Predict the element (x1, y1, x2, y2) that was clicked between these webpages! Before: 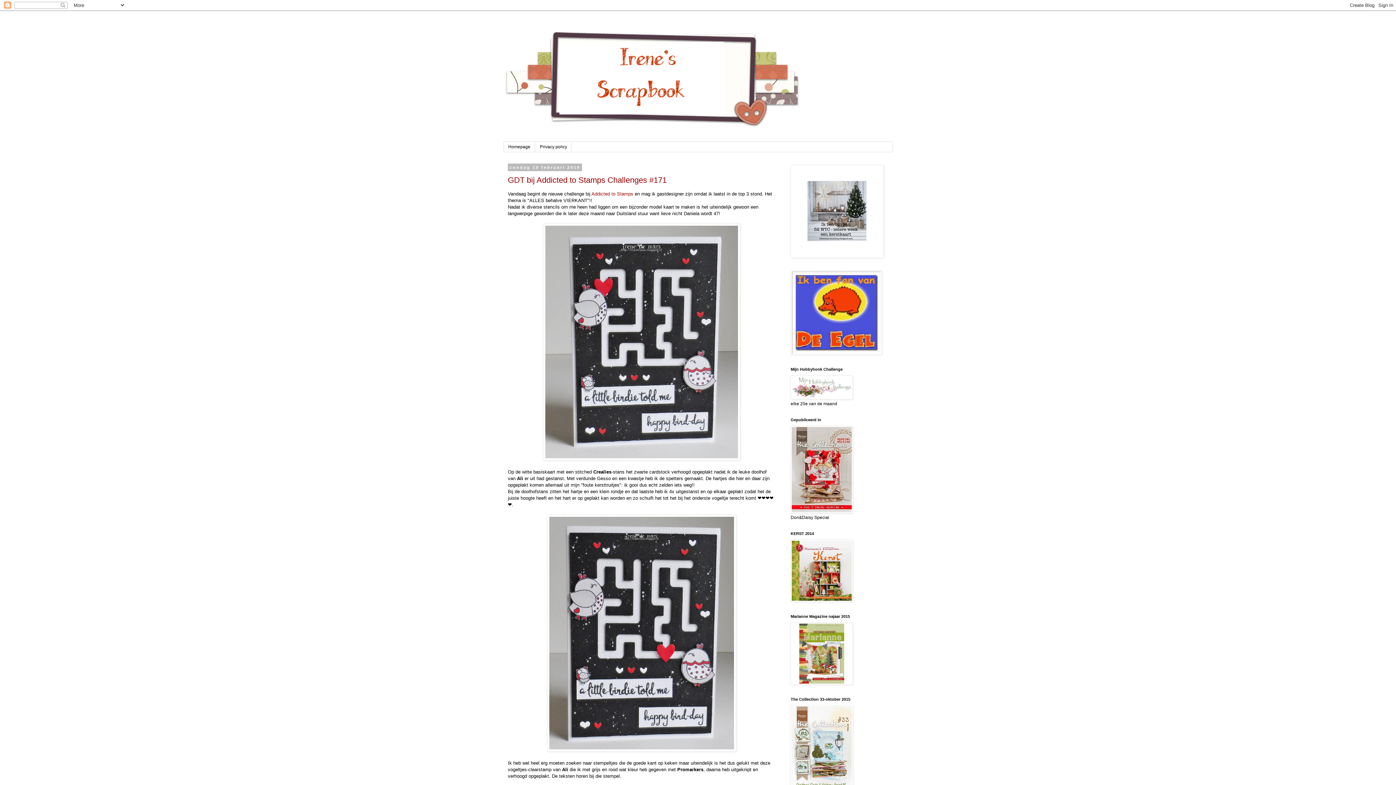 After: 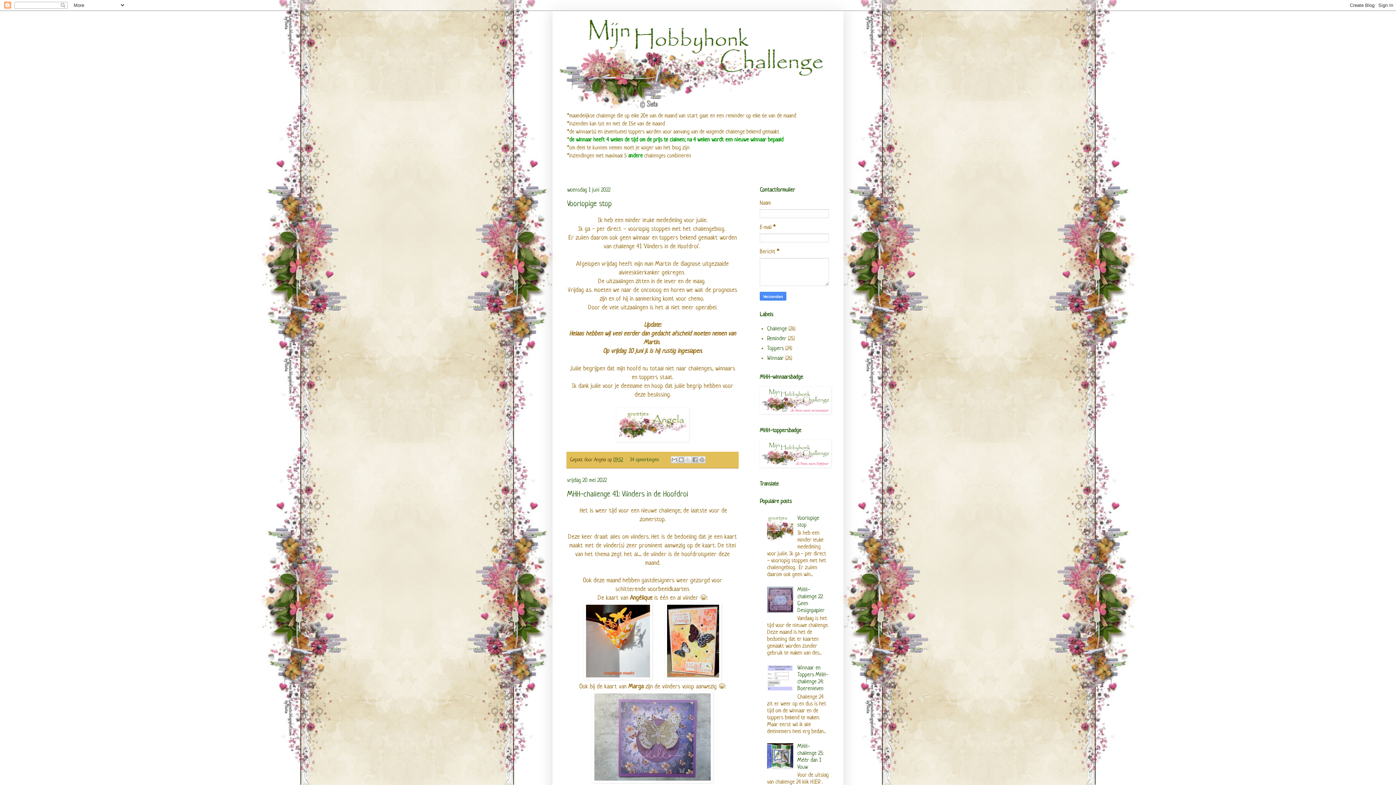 Action: bbox: (790, 395, 853, 400)